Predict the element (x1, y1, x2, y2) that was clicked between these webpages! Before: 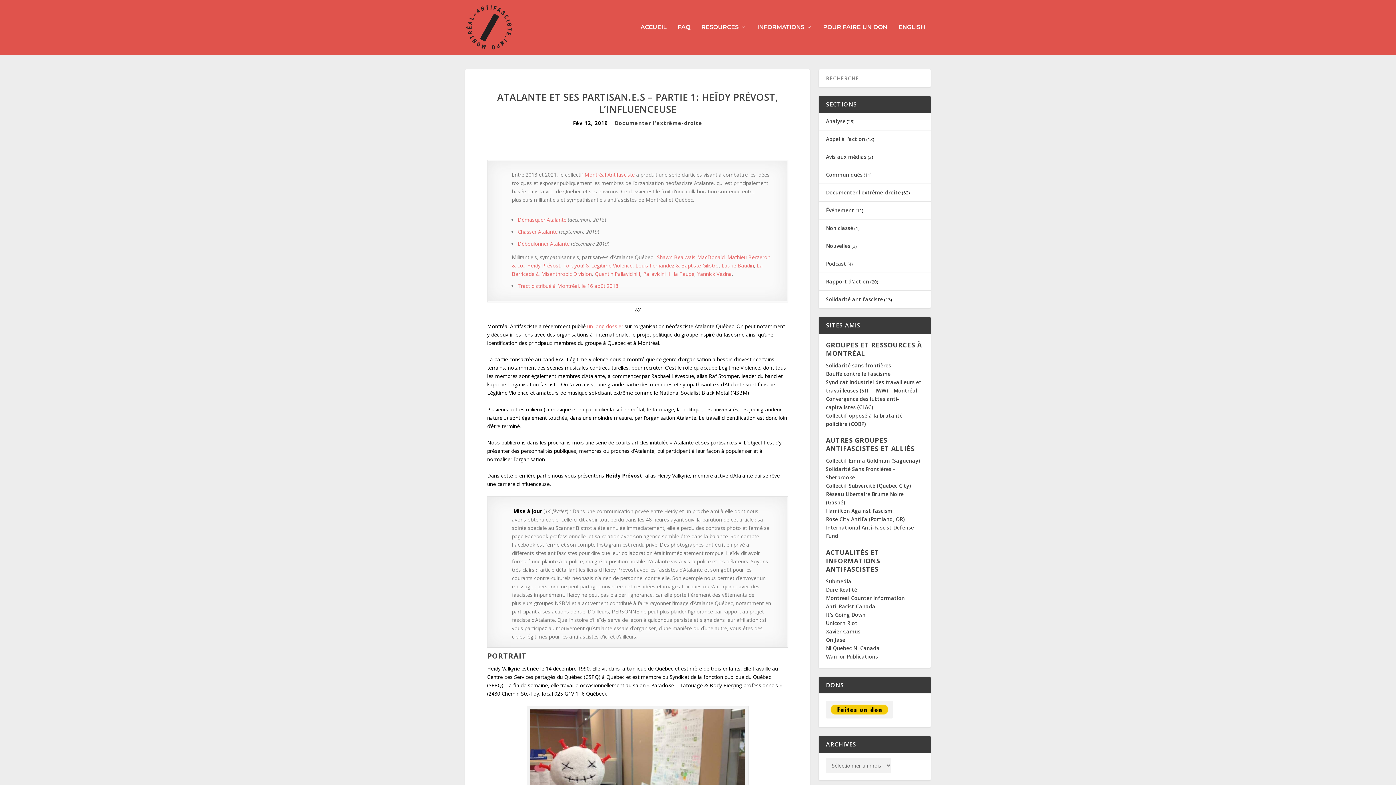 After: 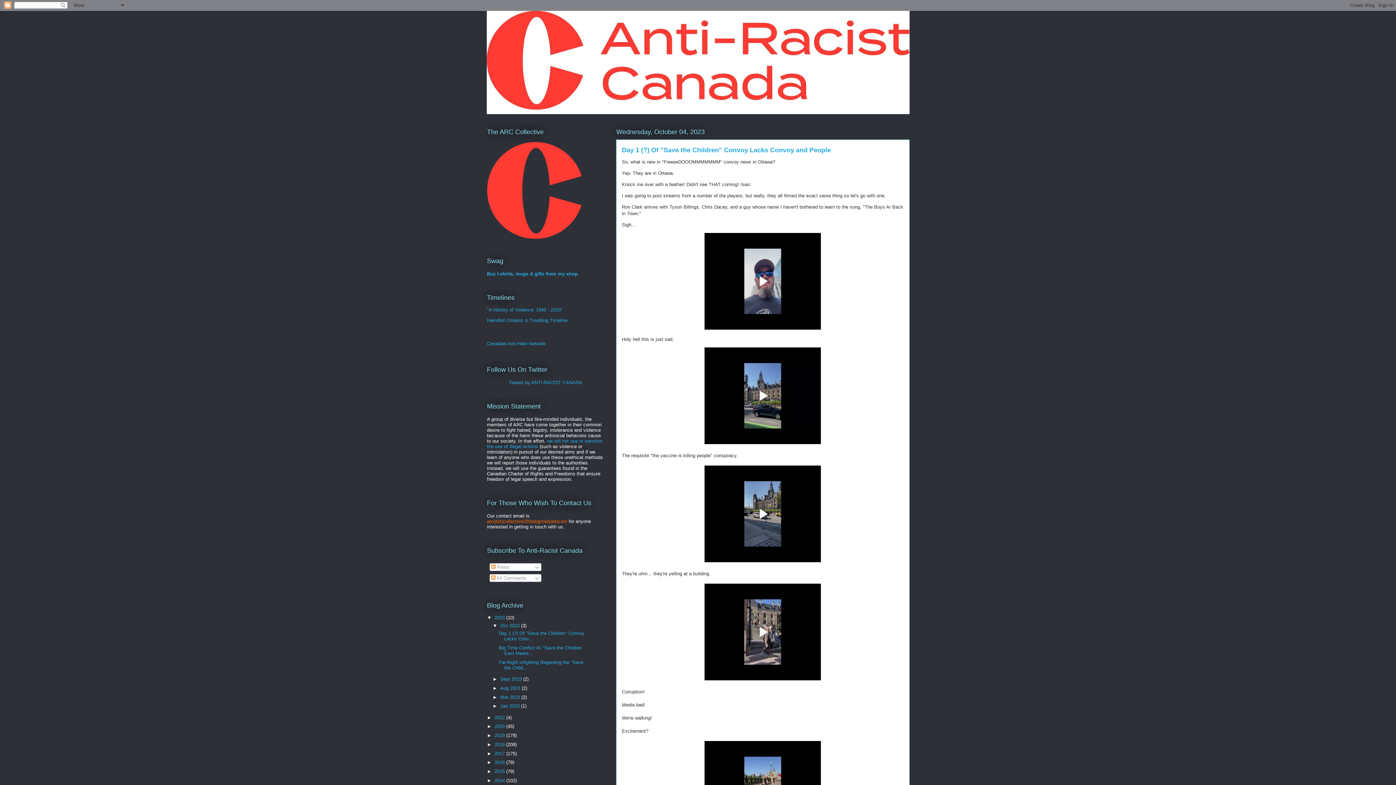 Action: bbox: (826, 603, 875, 610) label: Anti-Racist Canada